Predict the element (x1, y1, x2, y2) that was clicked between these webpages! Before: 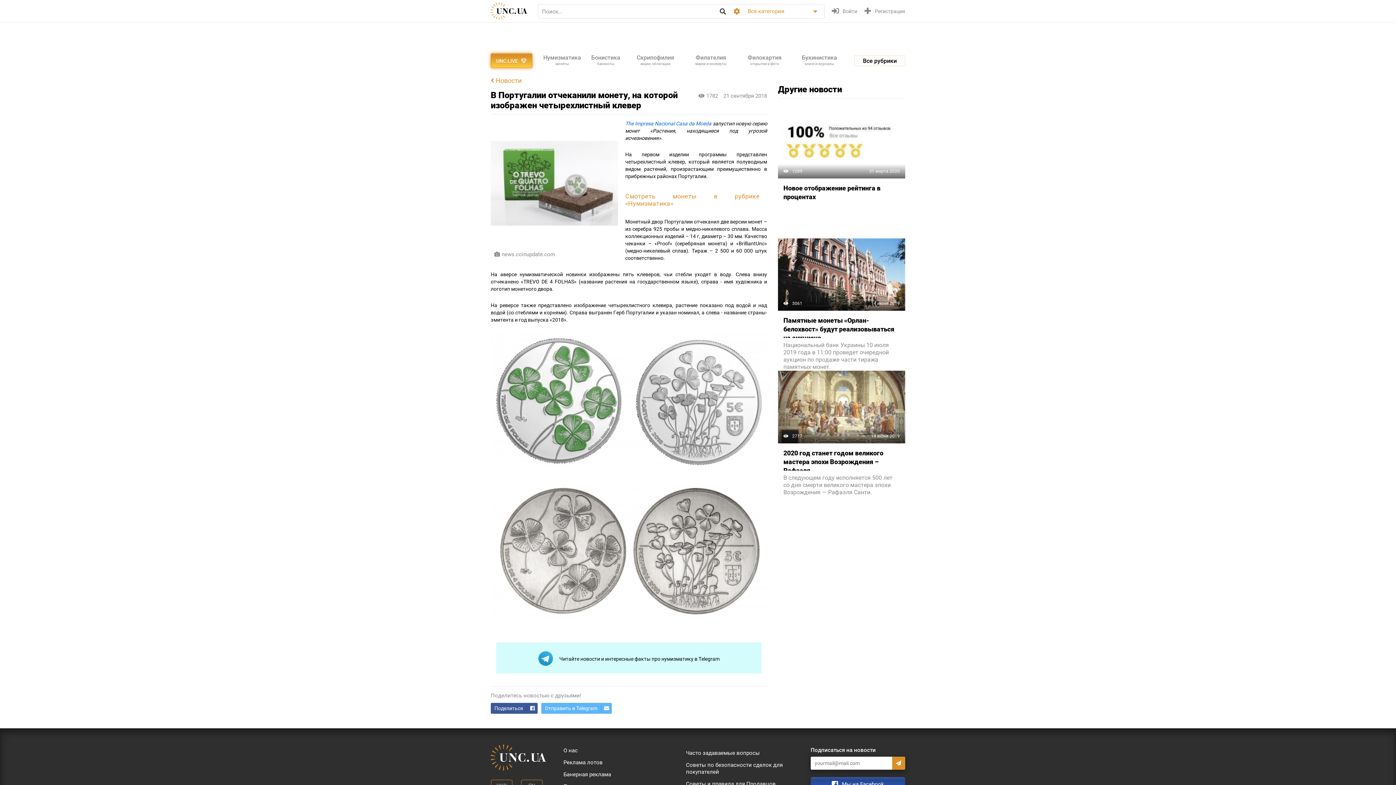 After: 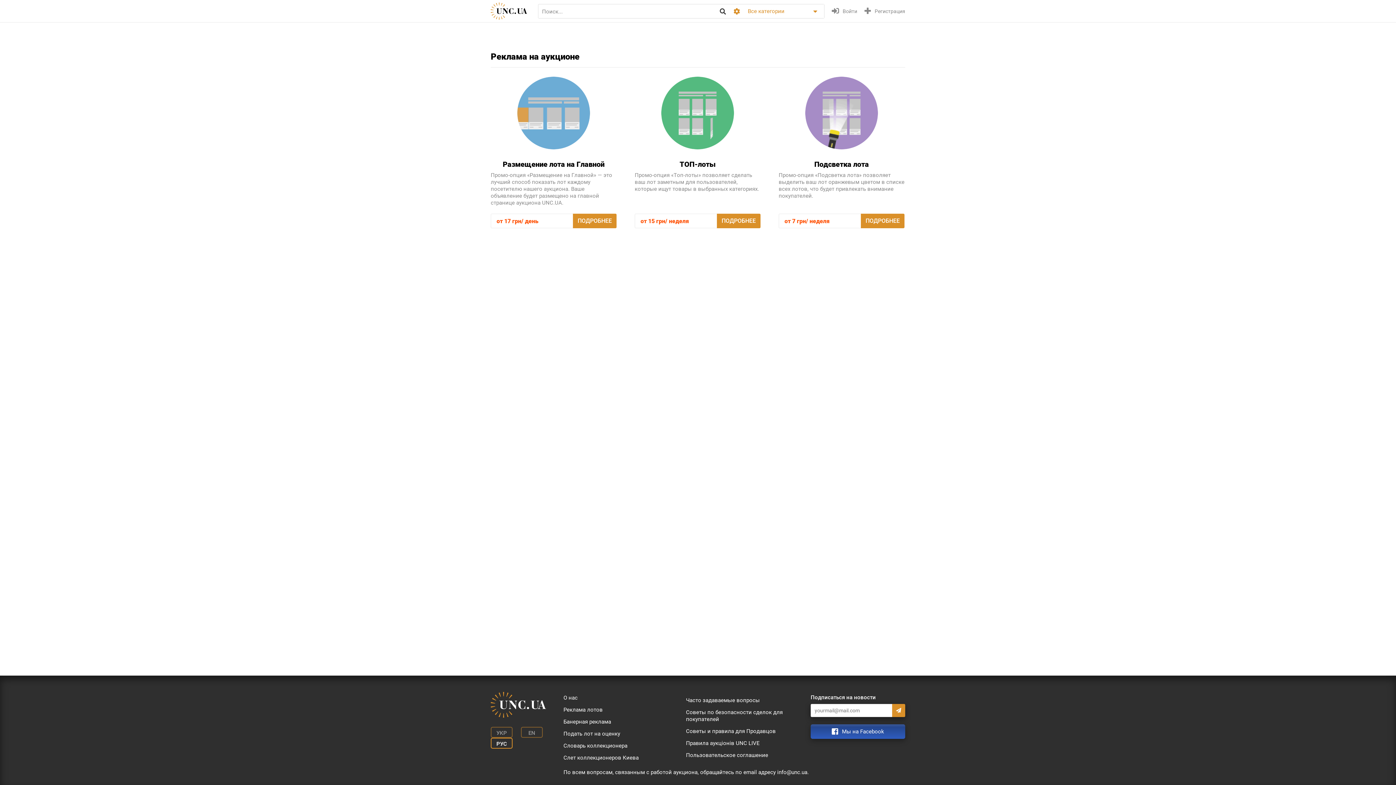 Action: label: Реклама лотов bbox: (563, 757, 681, 769)